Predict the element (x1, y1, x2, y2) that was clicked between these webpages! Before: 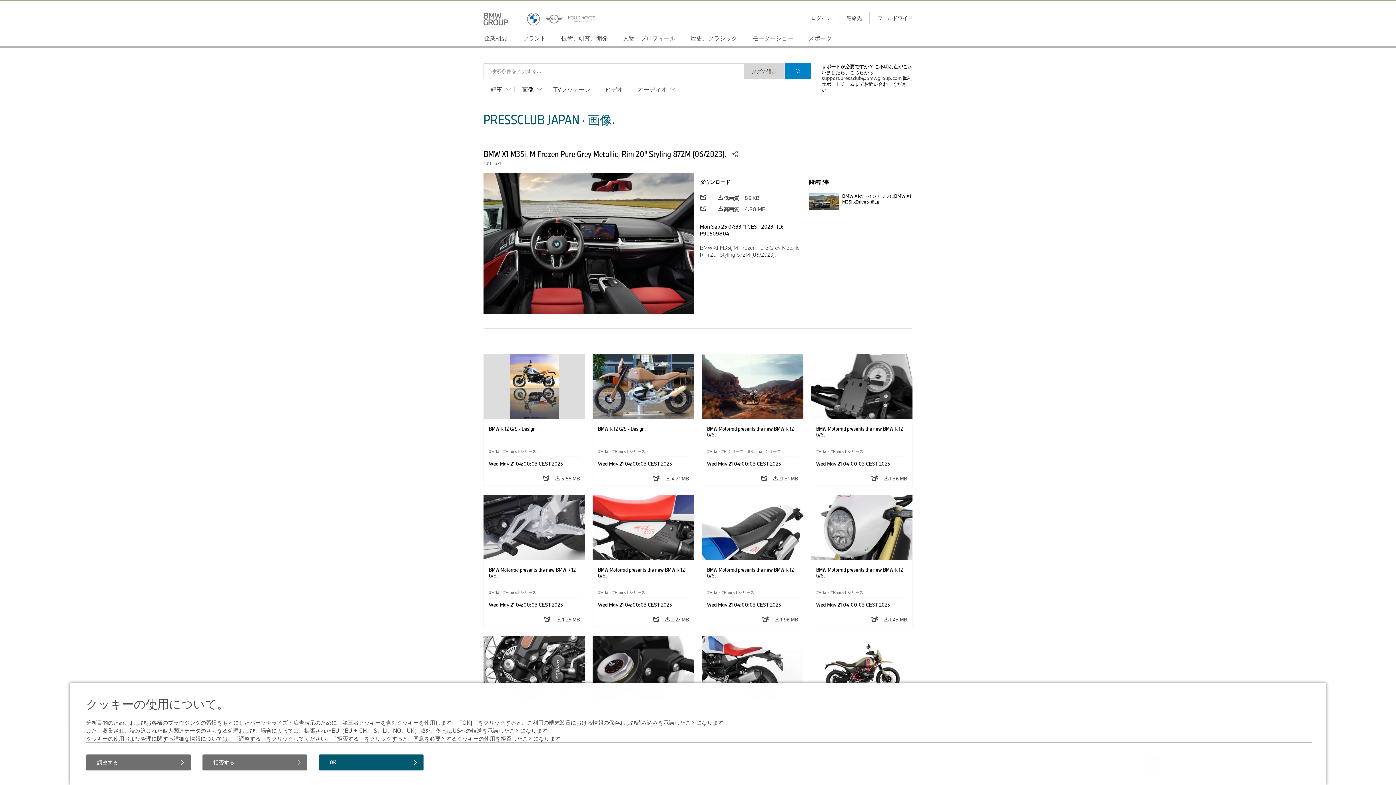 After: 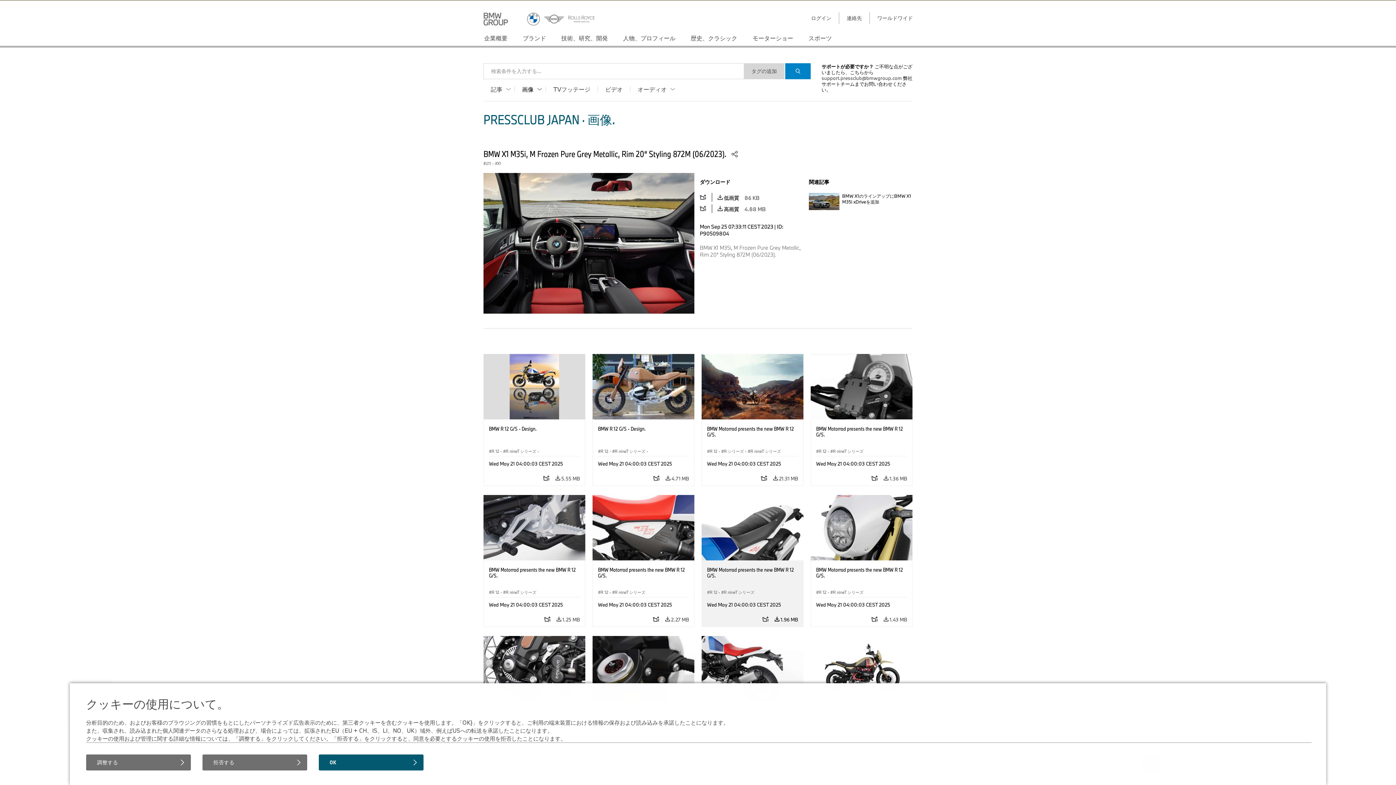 Action: label:  1.96 MB bbox: (774, 612, 798, 626)